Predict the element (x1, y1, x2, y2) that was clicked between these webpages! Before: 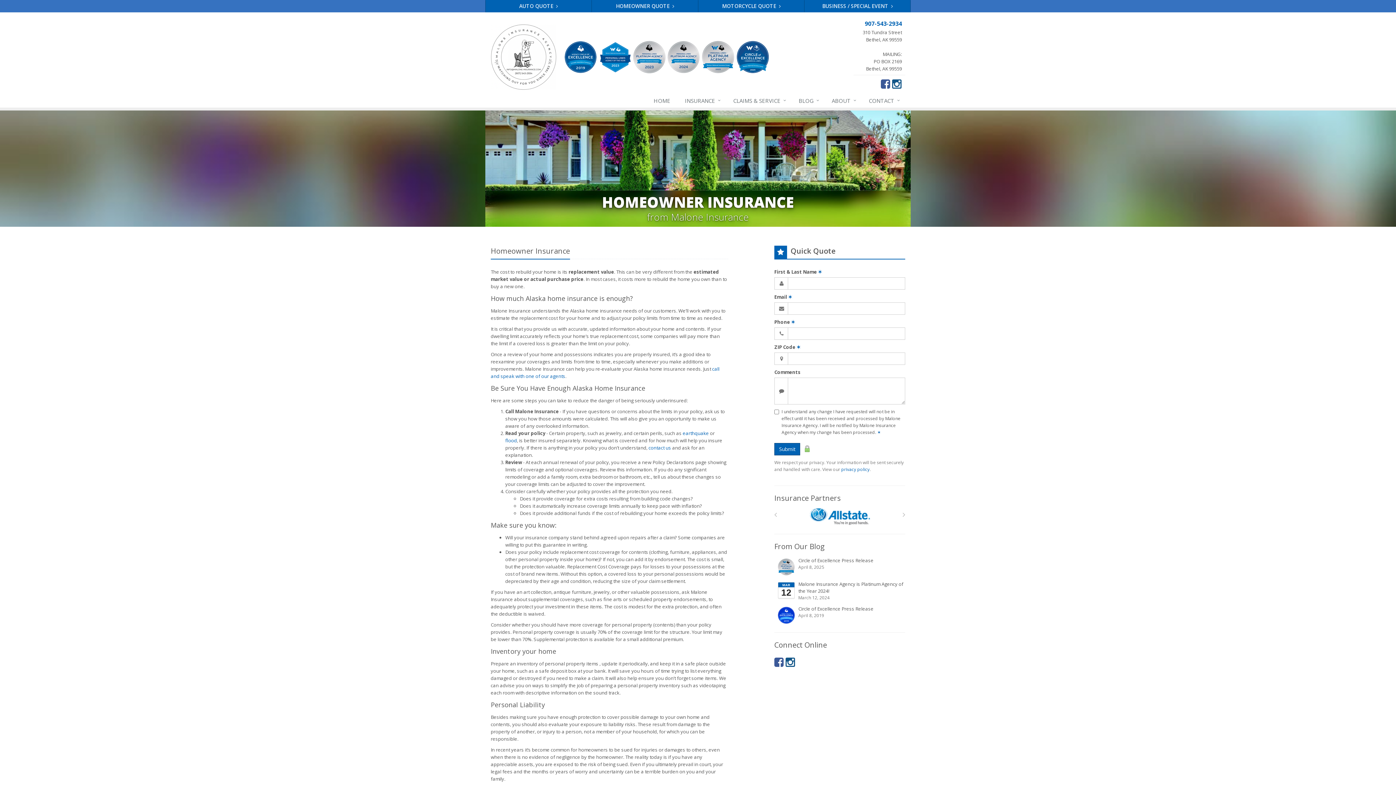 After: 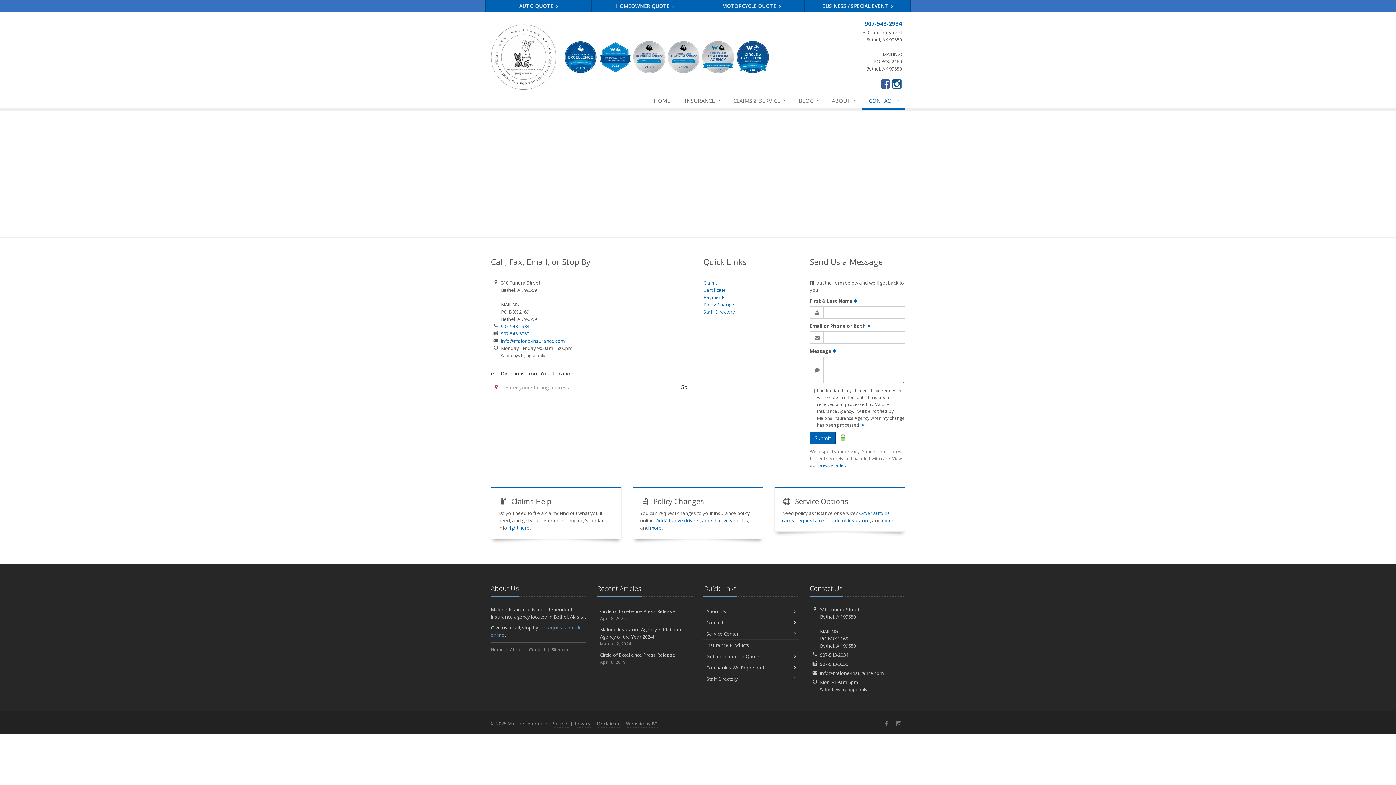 Action: bbox: (861, 93, 905, 110) label: CONTACT
↓